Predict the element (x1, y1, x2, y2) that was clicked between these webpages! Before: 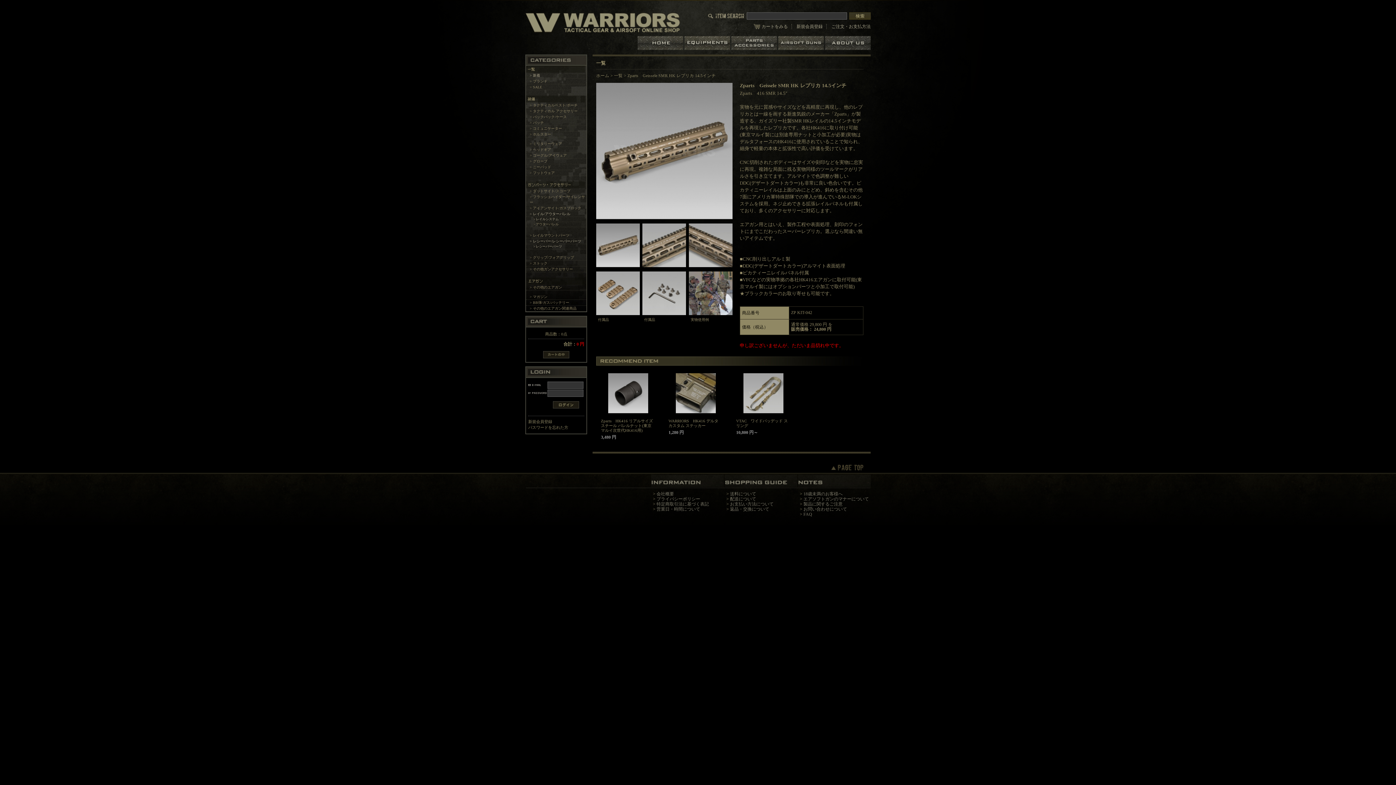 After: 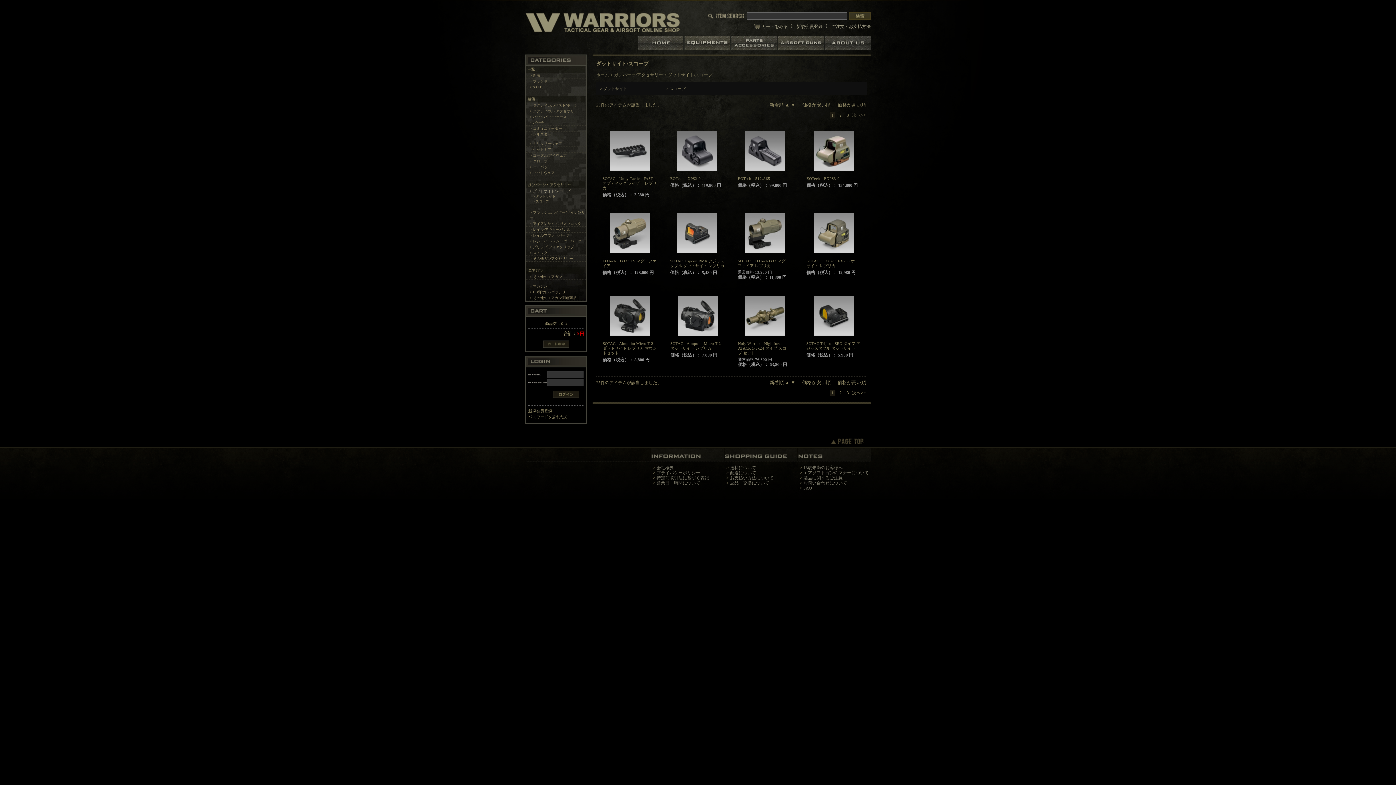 Action: bbox: (526, 188, 586, 194) label: > ダットサイト/スコープ